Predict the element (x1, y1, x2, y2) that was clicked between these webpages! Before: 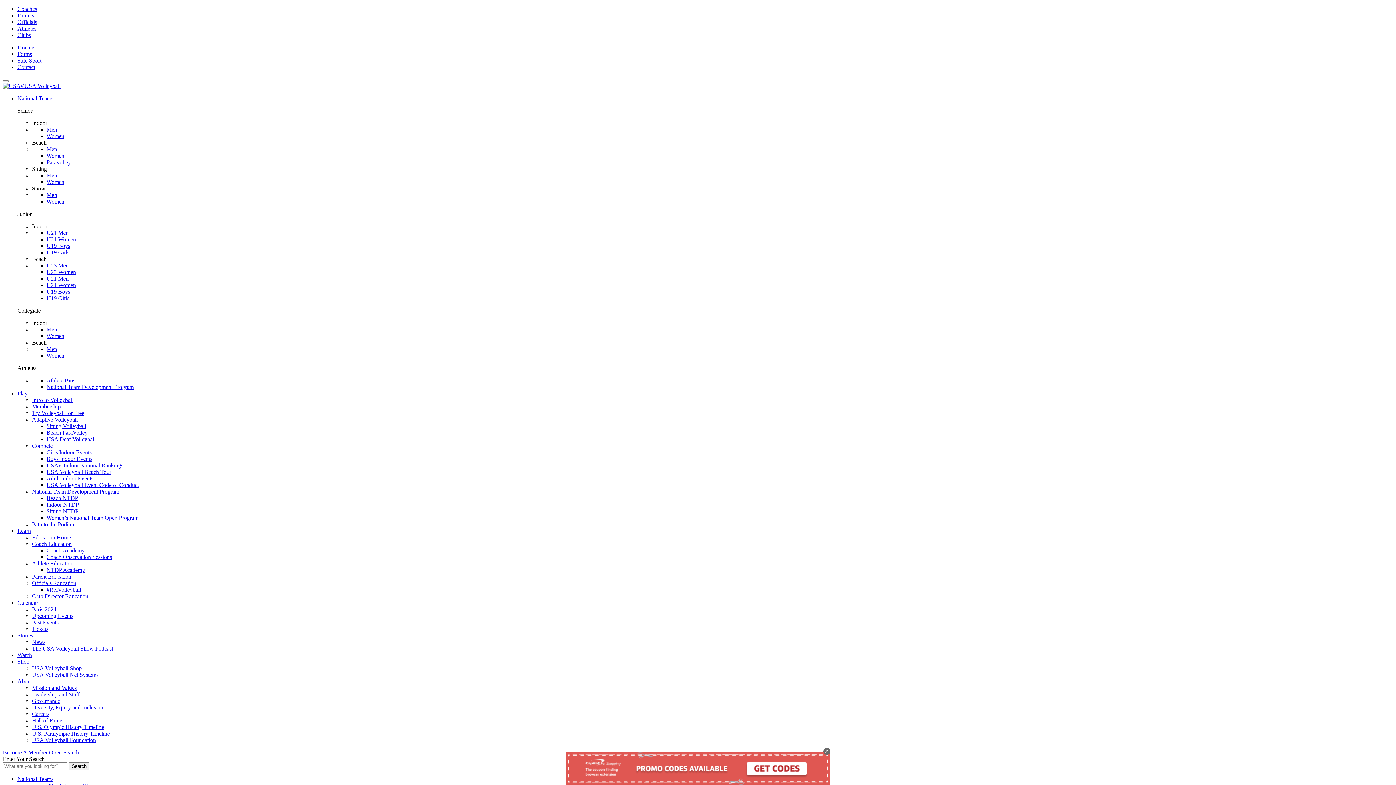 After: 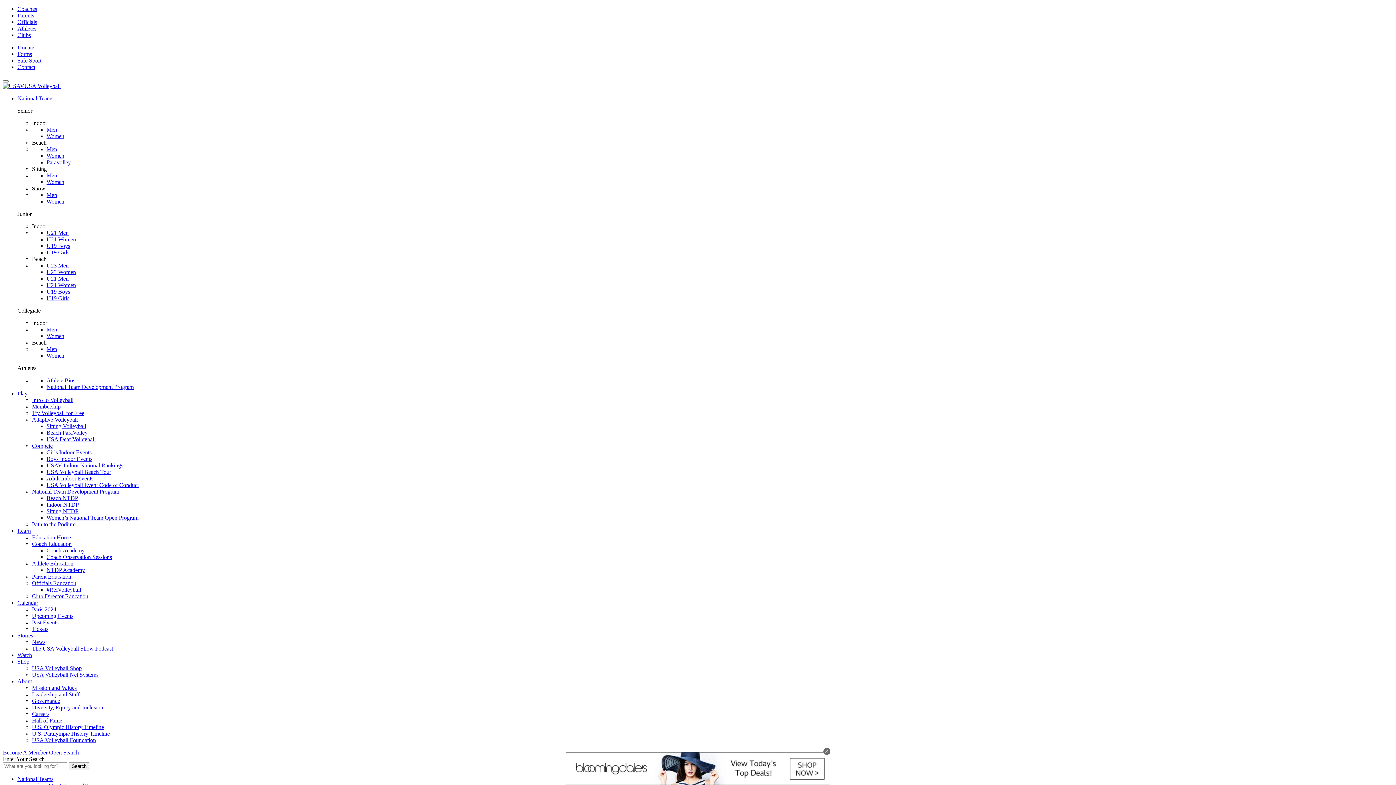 Action: bbox: (17, 390, 27, 396) label: Play